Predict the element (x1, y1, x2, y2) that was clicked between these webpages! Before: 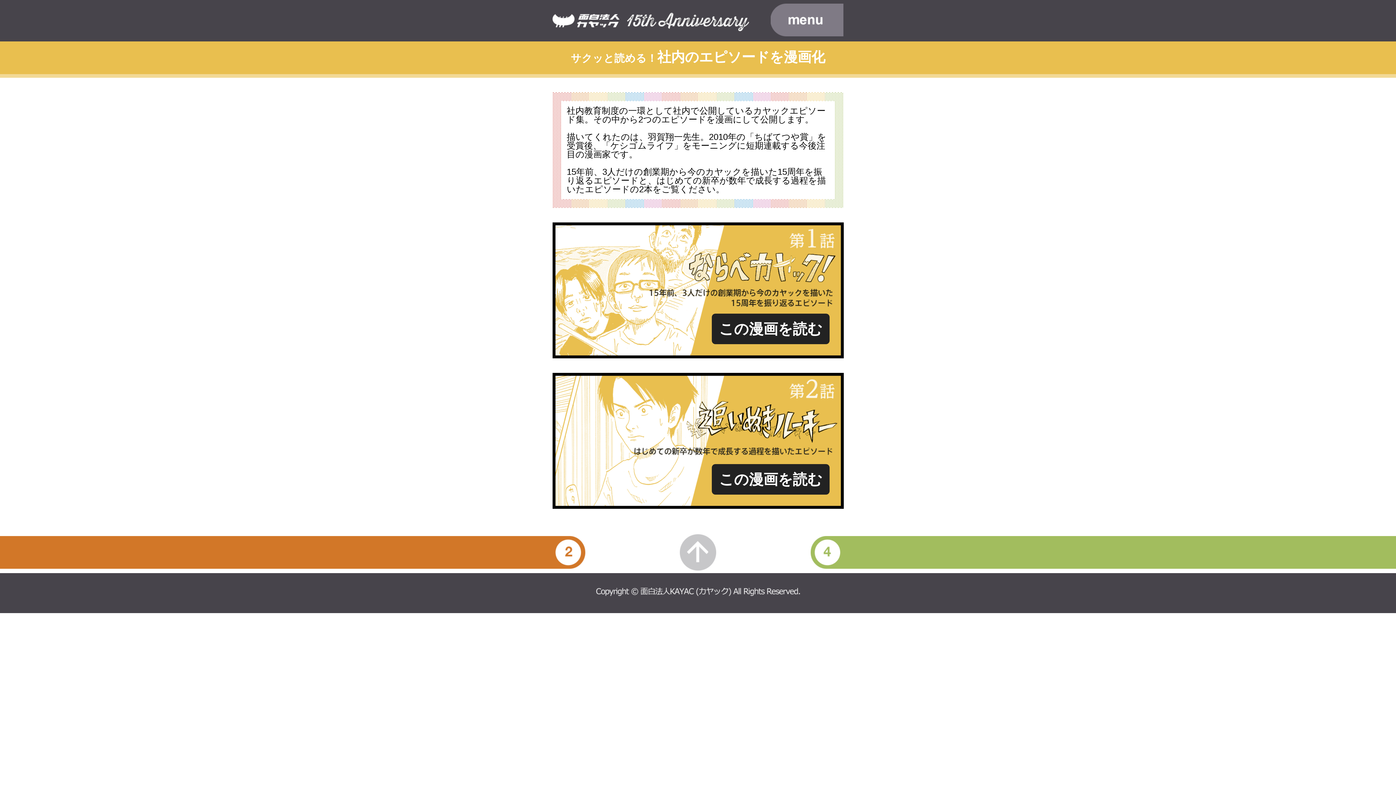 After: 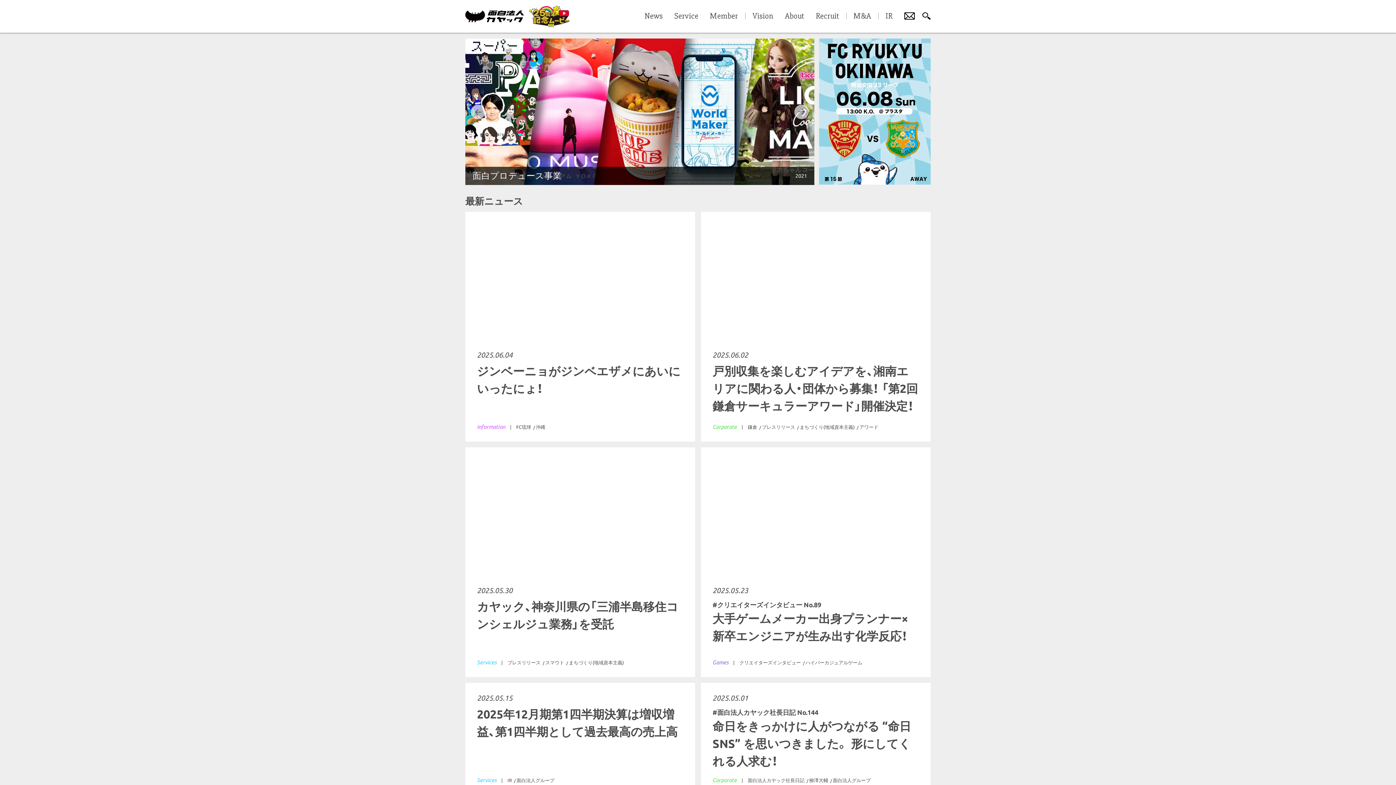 Action: bbox: (596, 591, 800, 597)